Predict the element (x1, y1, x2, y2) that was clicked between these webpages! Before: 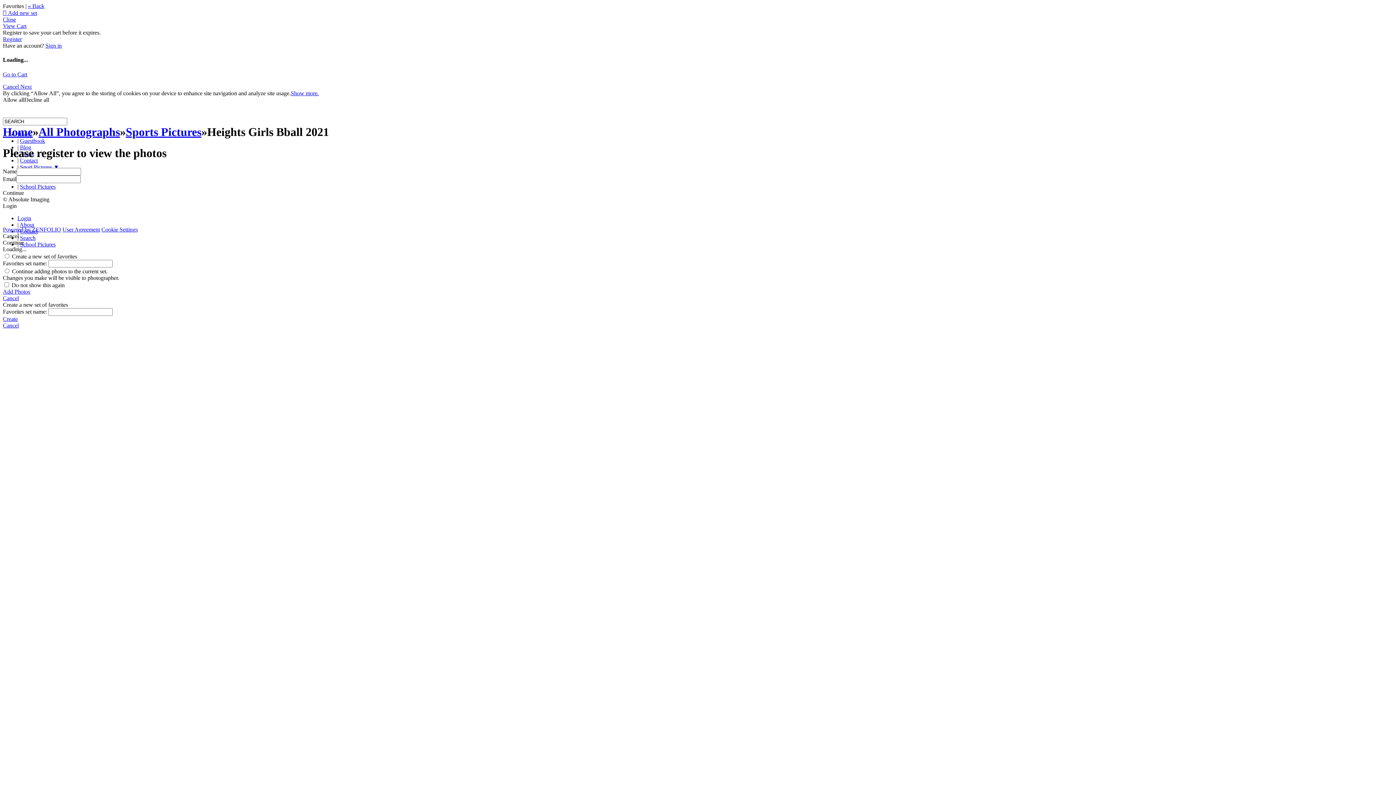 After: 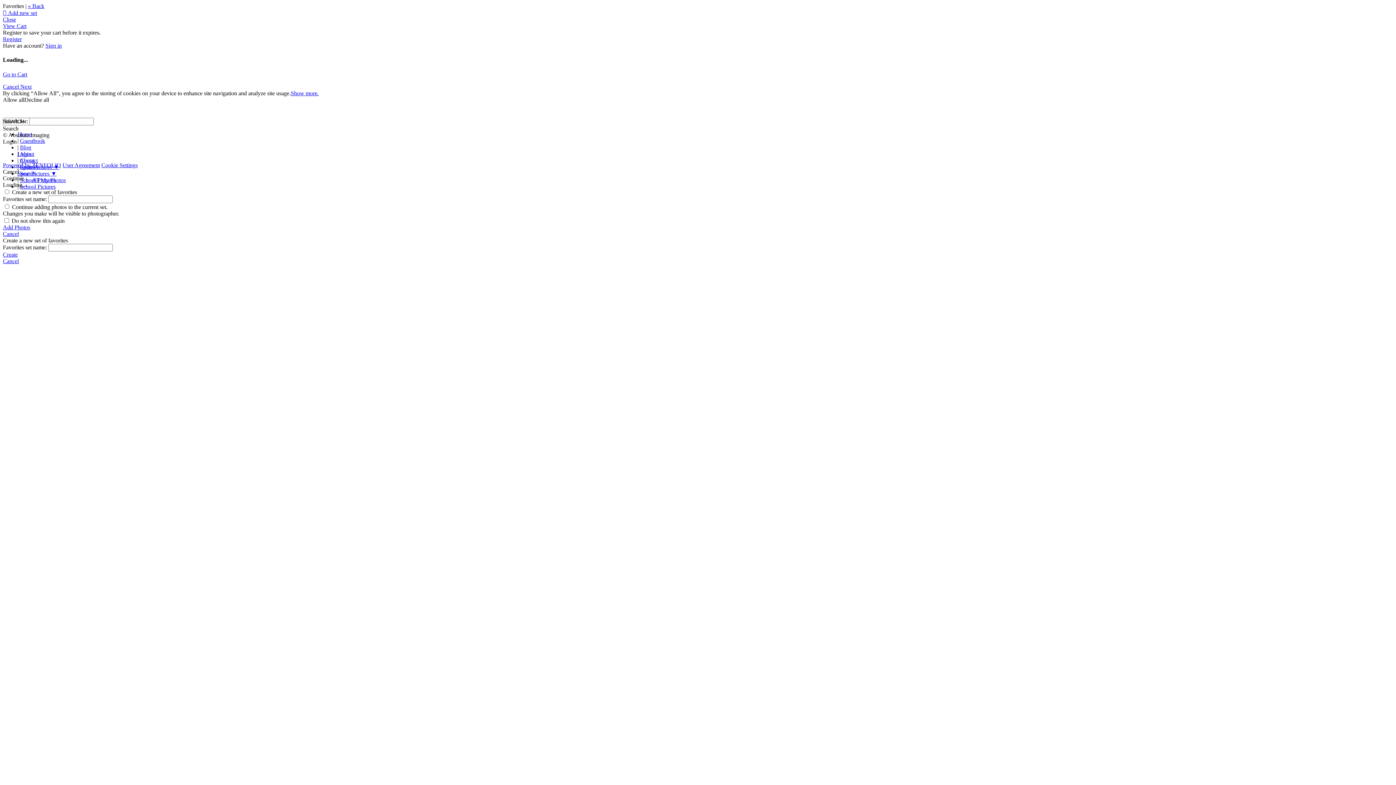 Action: bbox: (20, 234, 35, 241) label: Search